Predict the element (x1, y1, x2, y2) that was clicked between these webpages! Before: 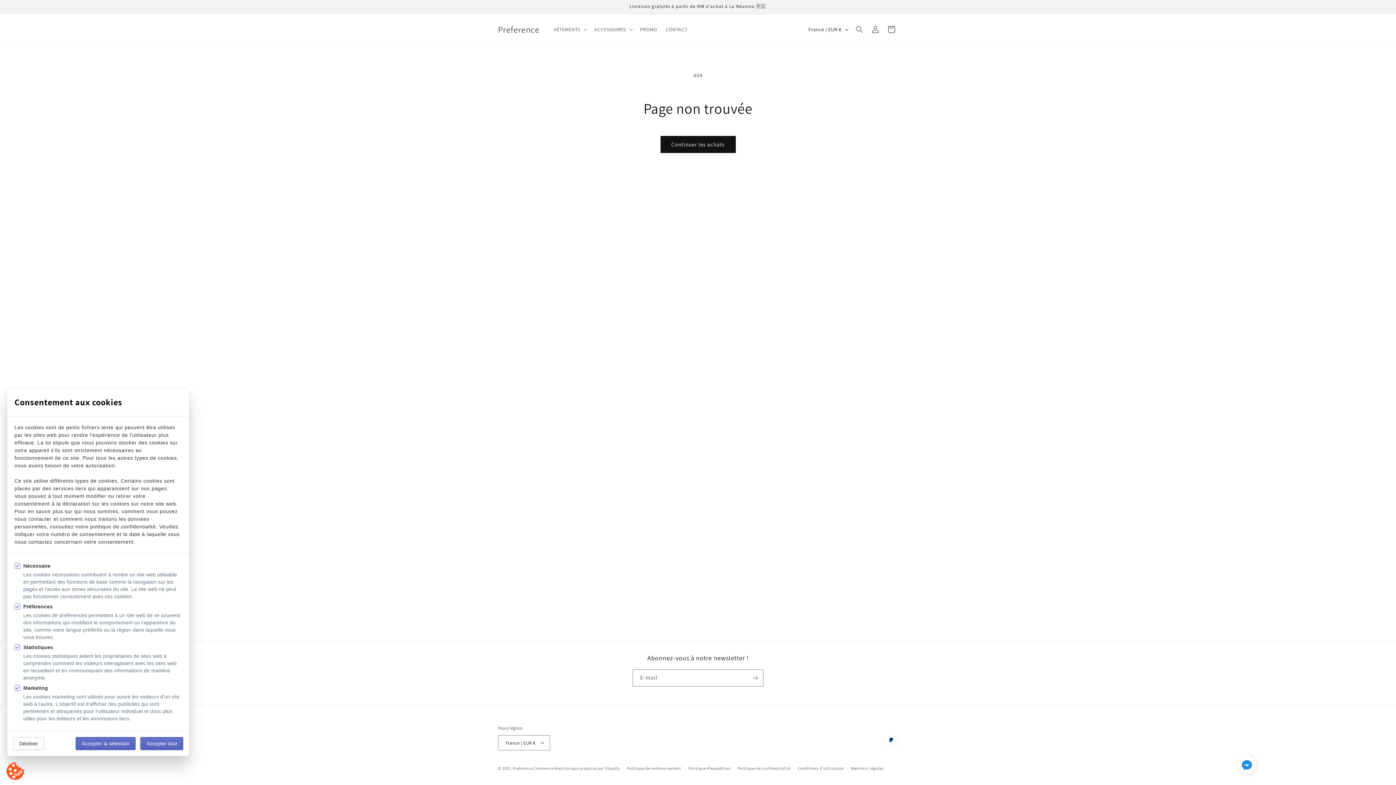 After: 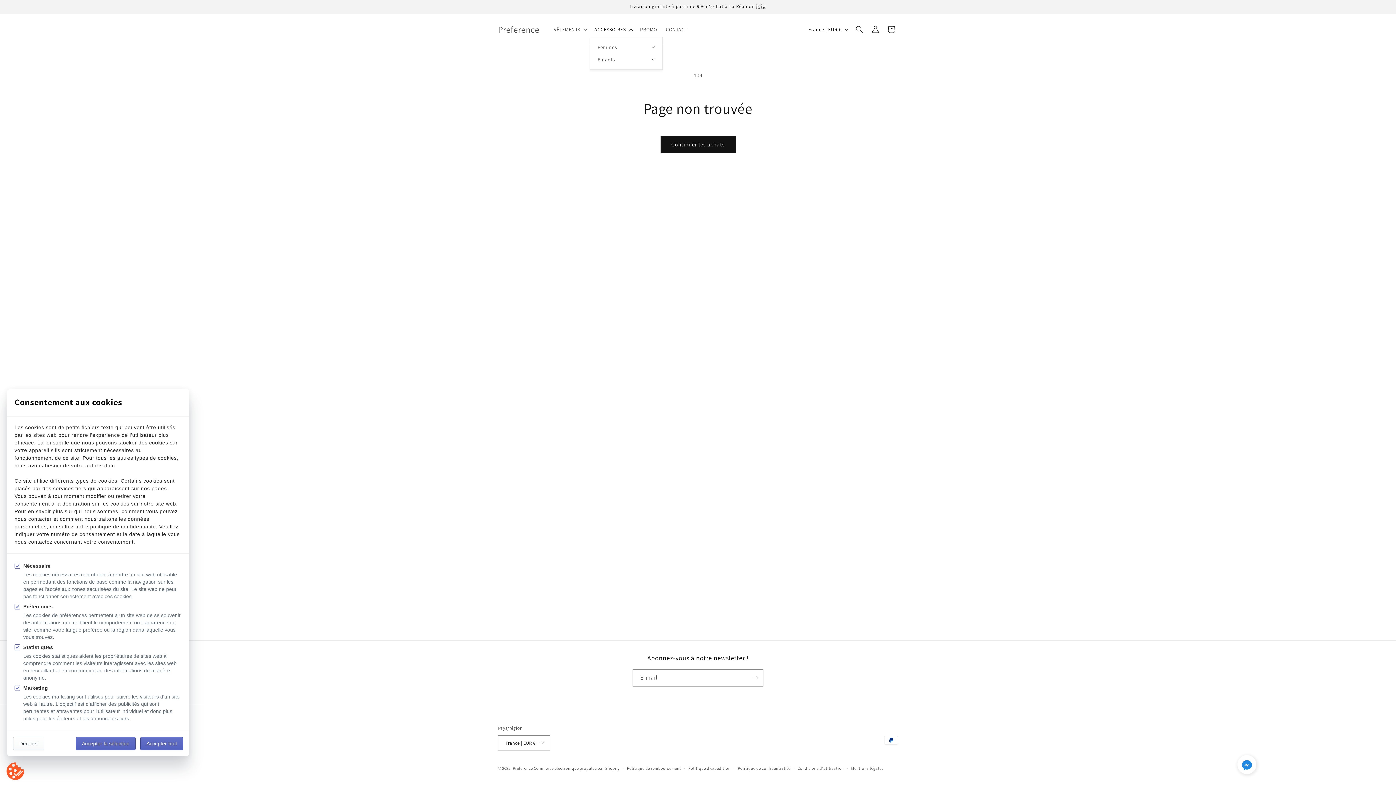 Action: bbox: (590, 21, 635, 37) label: ACCESSOIRES